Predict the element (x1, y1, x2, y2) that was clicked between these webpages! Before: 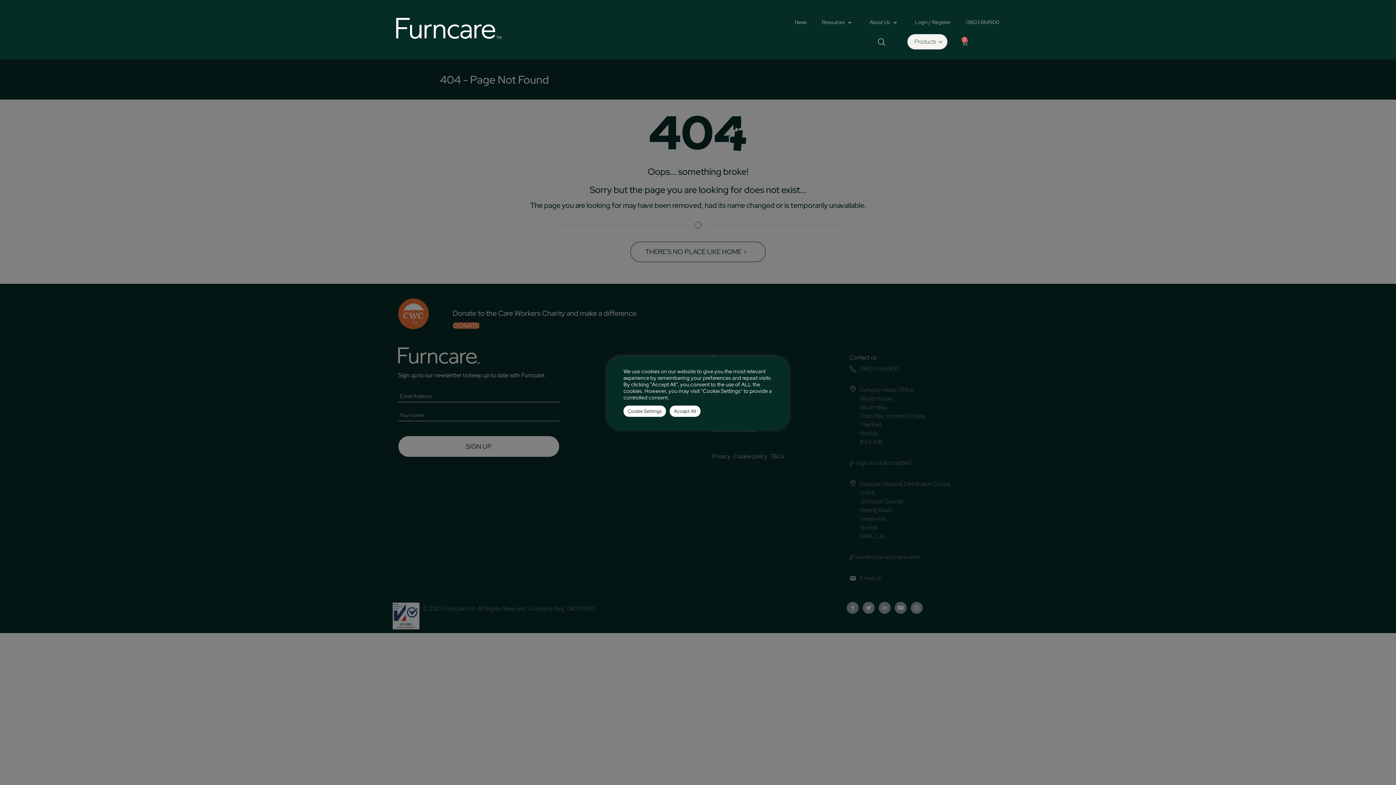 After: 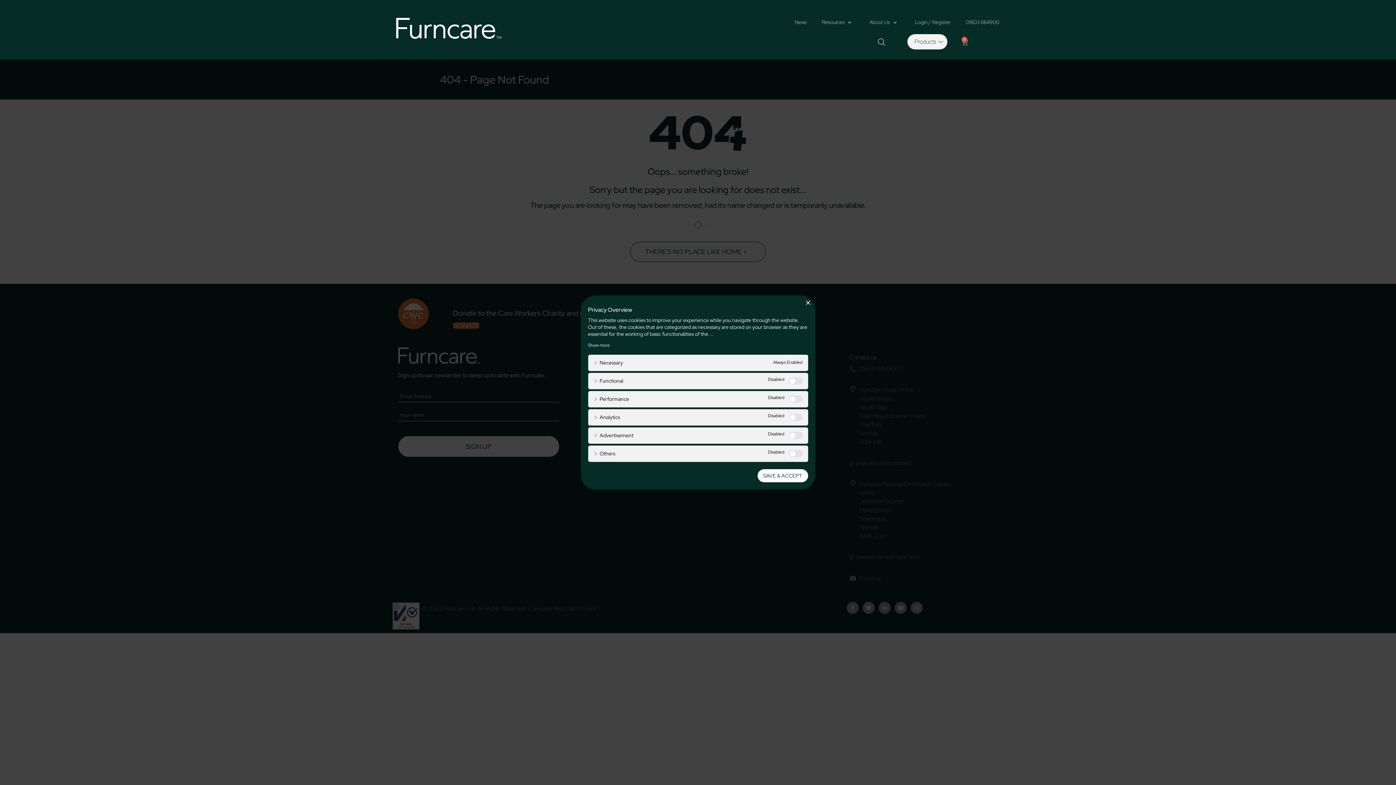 Action: bbox: (623, 405, 666, 416) label: Cookie Settings